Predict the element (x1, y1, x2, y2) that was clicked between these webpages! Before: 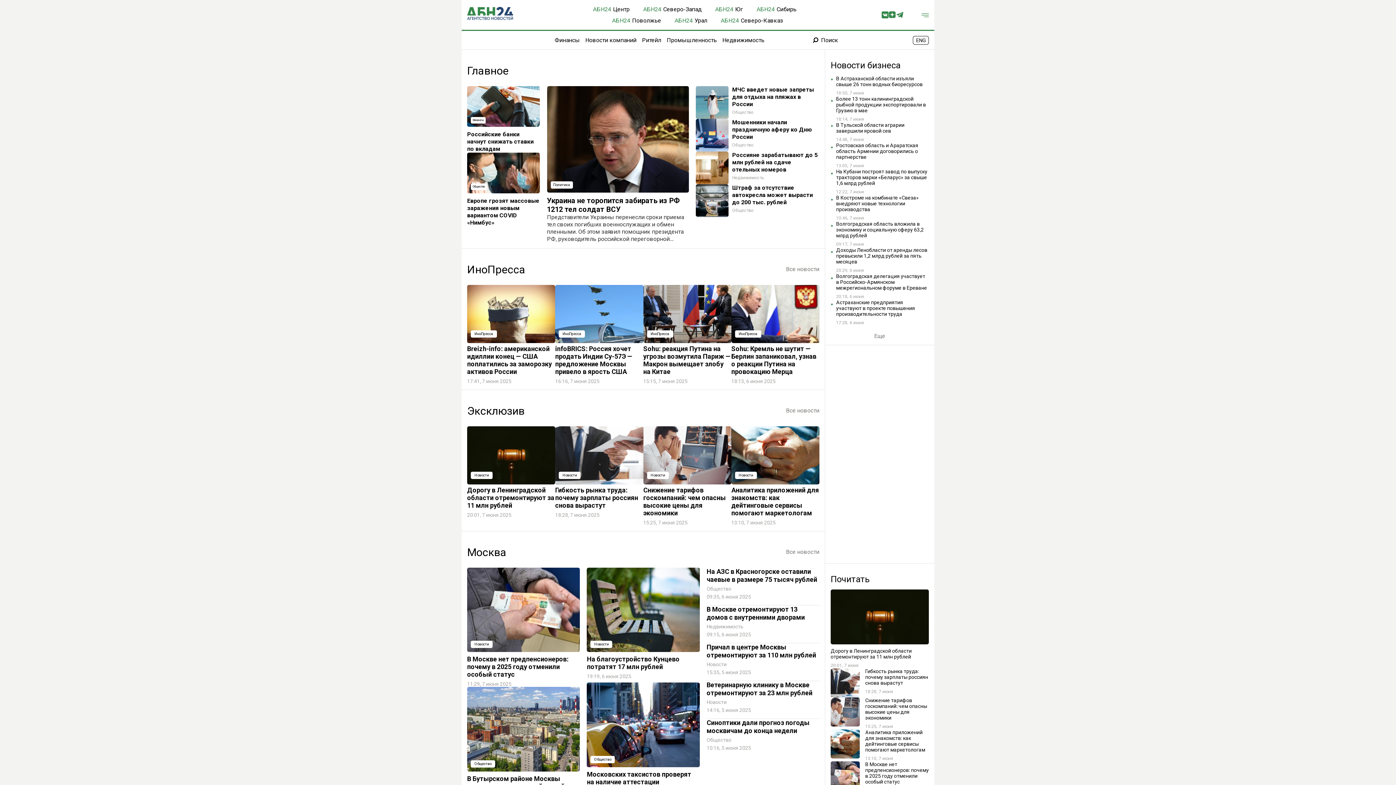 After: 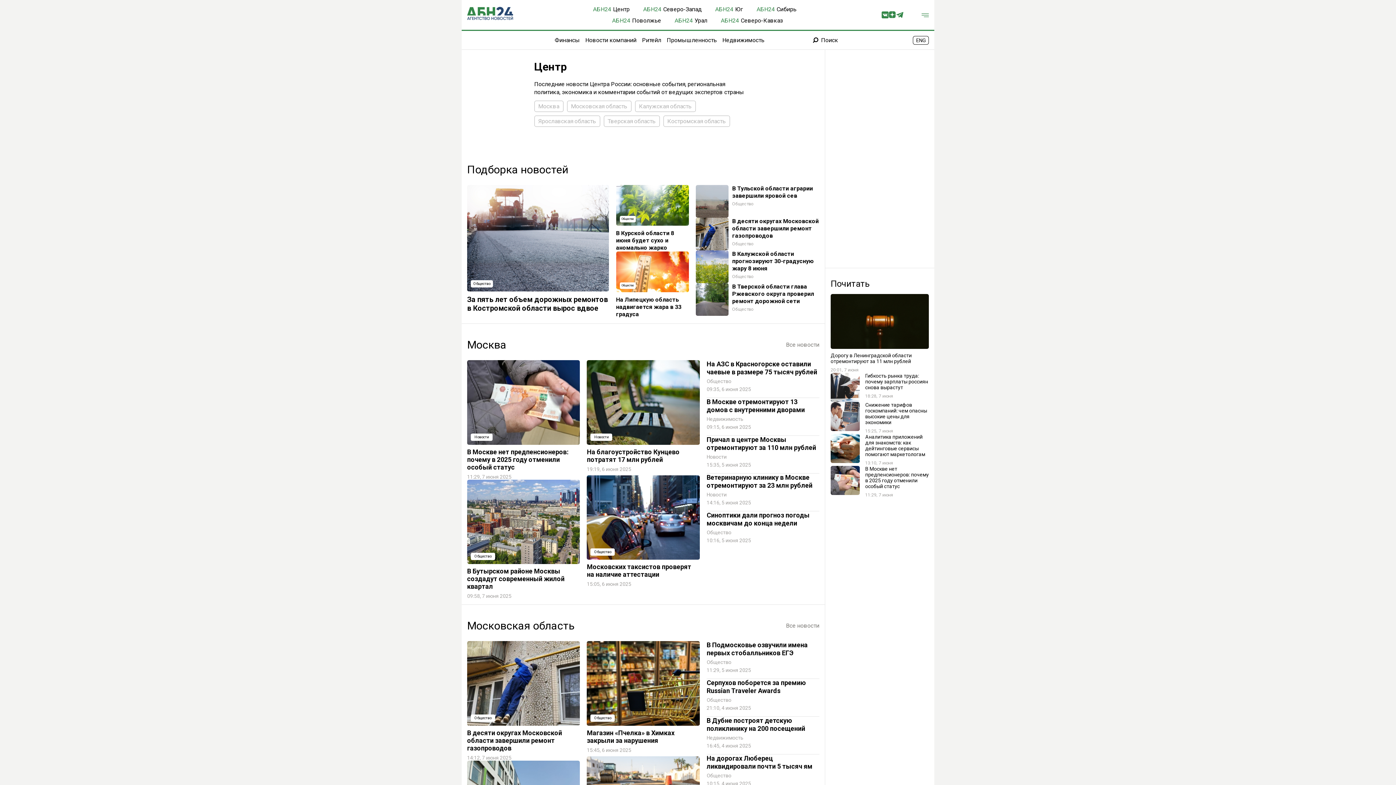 Action: bbox: (593, 5, 629, 12) label: АБН24
Центр